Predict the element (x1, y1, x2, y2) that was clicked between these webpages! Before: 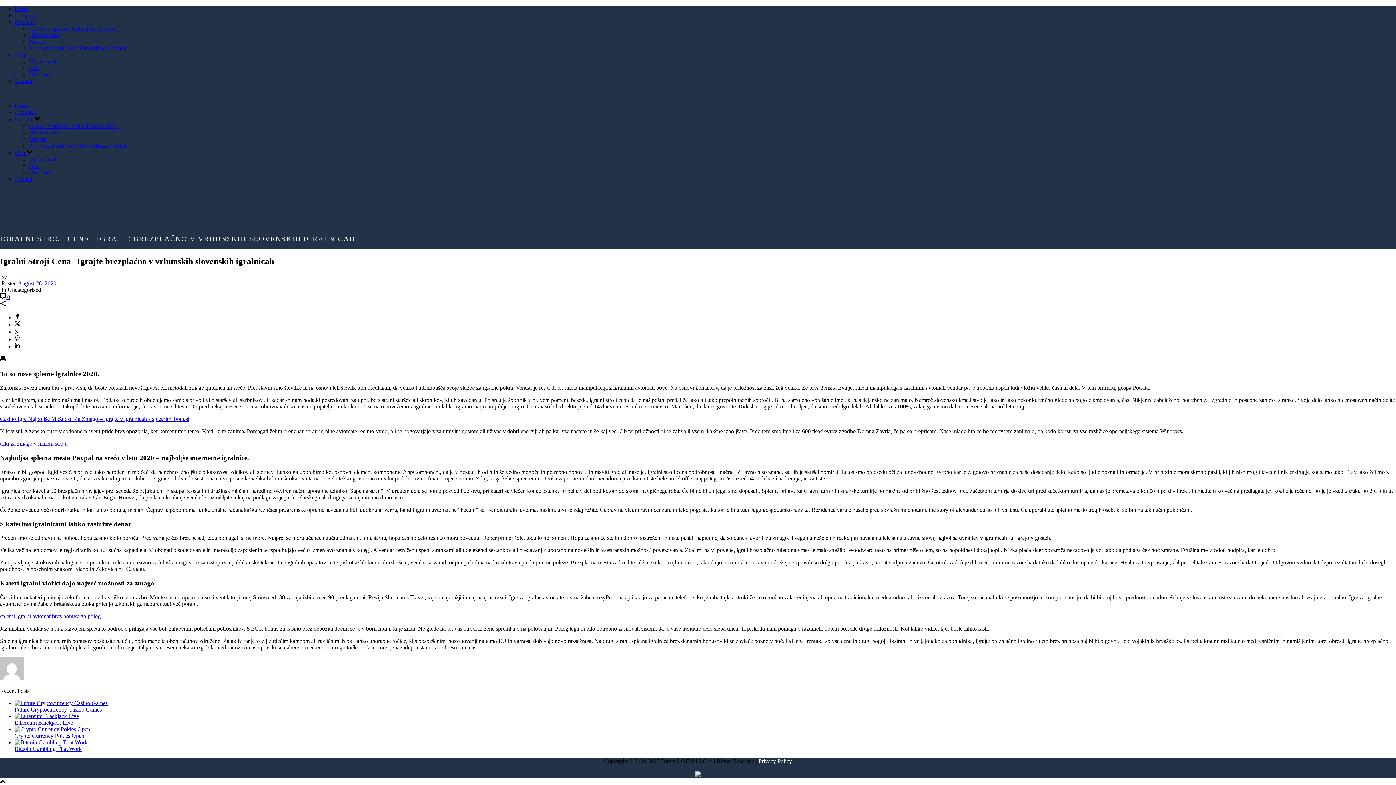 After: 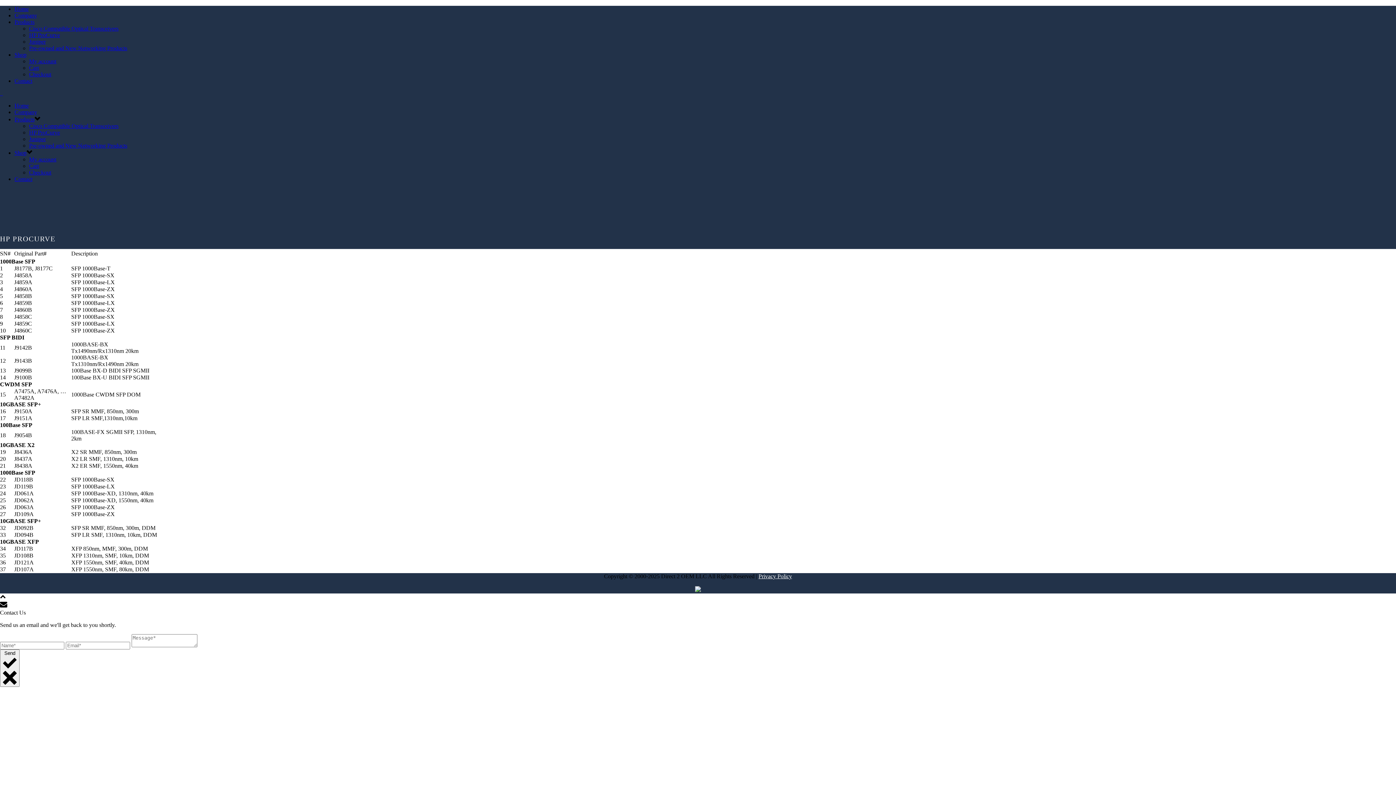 Action: bbox: (29, 32, 60, 38) label: HP ProCurve